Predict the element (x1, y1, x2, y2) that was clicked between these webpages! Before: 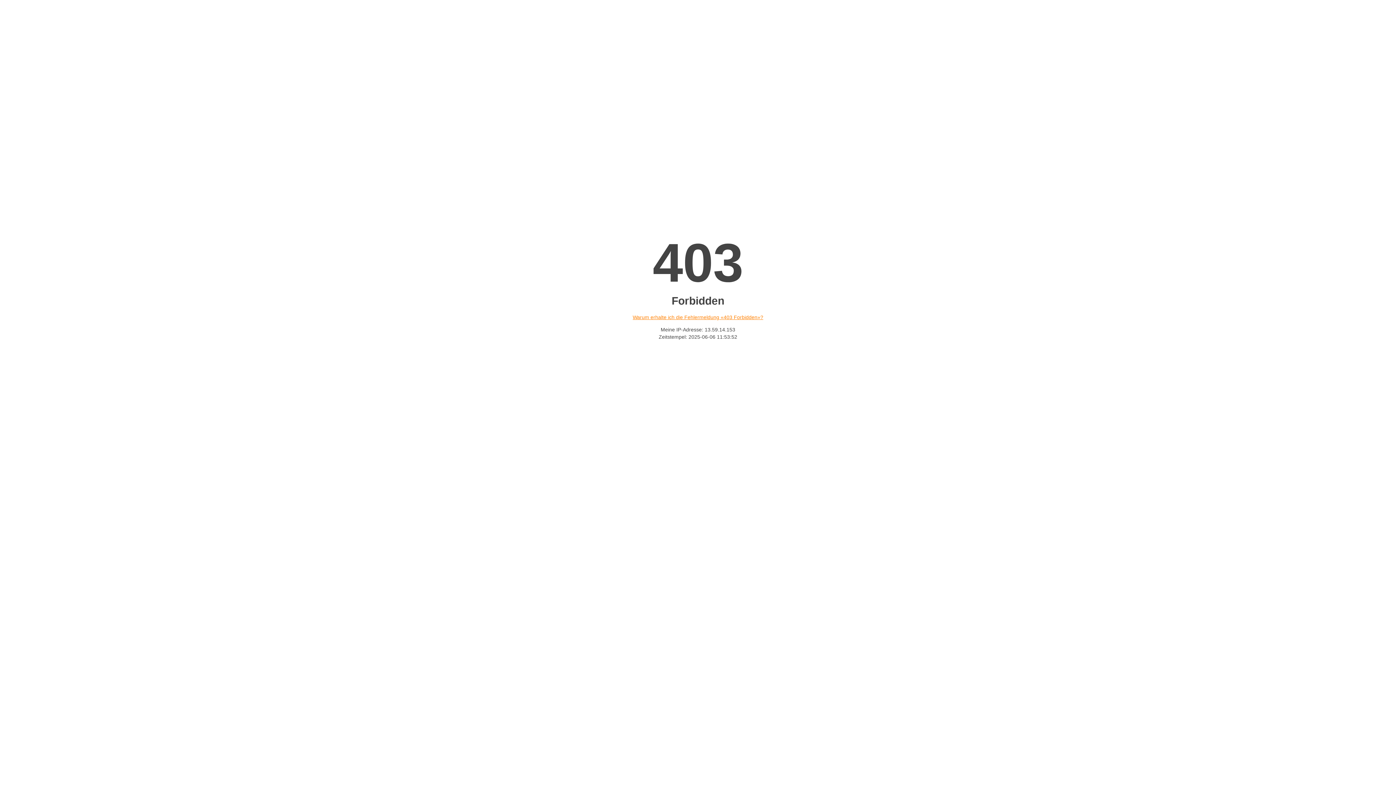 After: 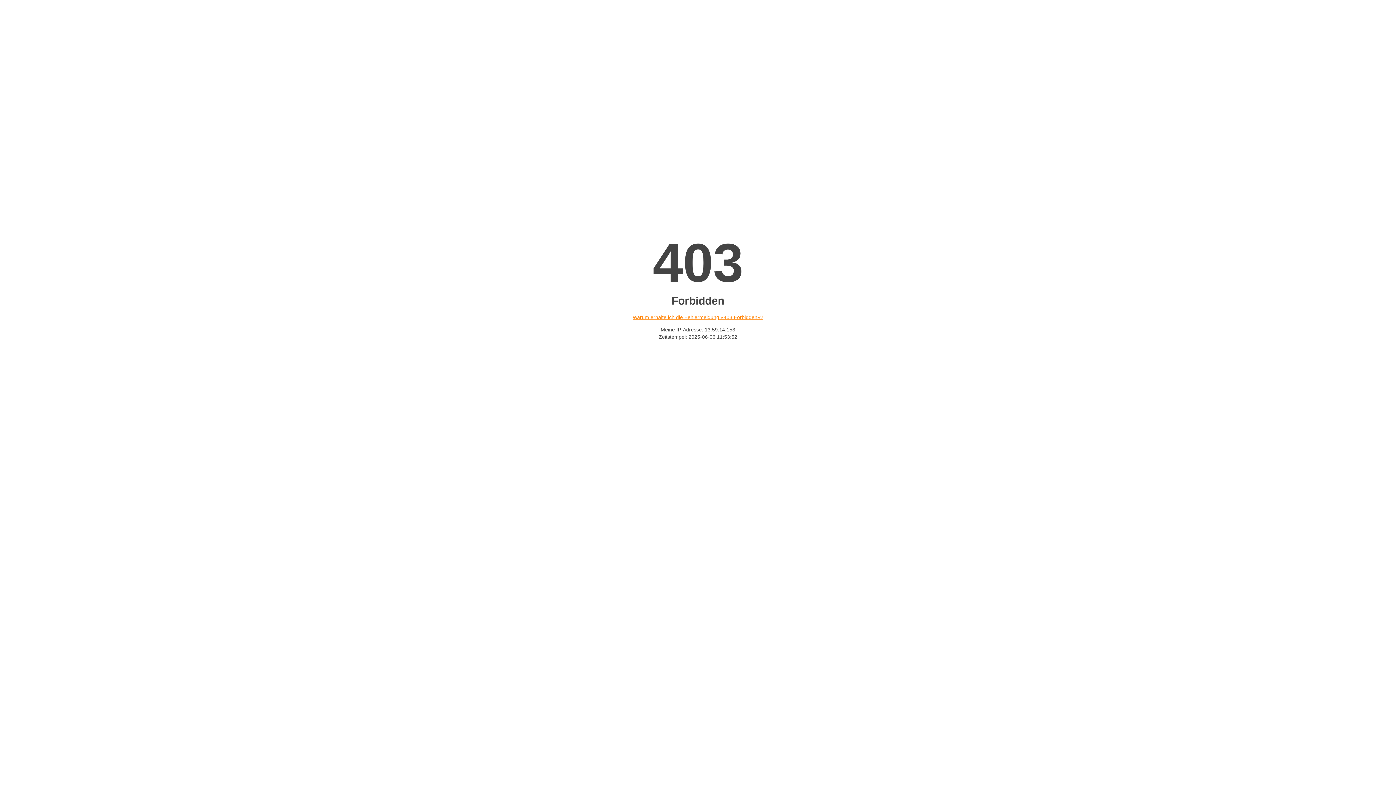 Action: bbox: (632, 314, 763, 320) label: Warum erhalte ich die Fehlermeldung «403 Forbidden»?